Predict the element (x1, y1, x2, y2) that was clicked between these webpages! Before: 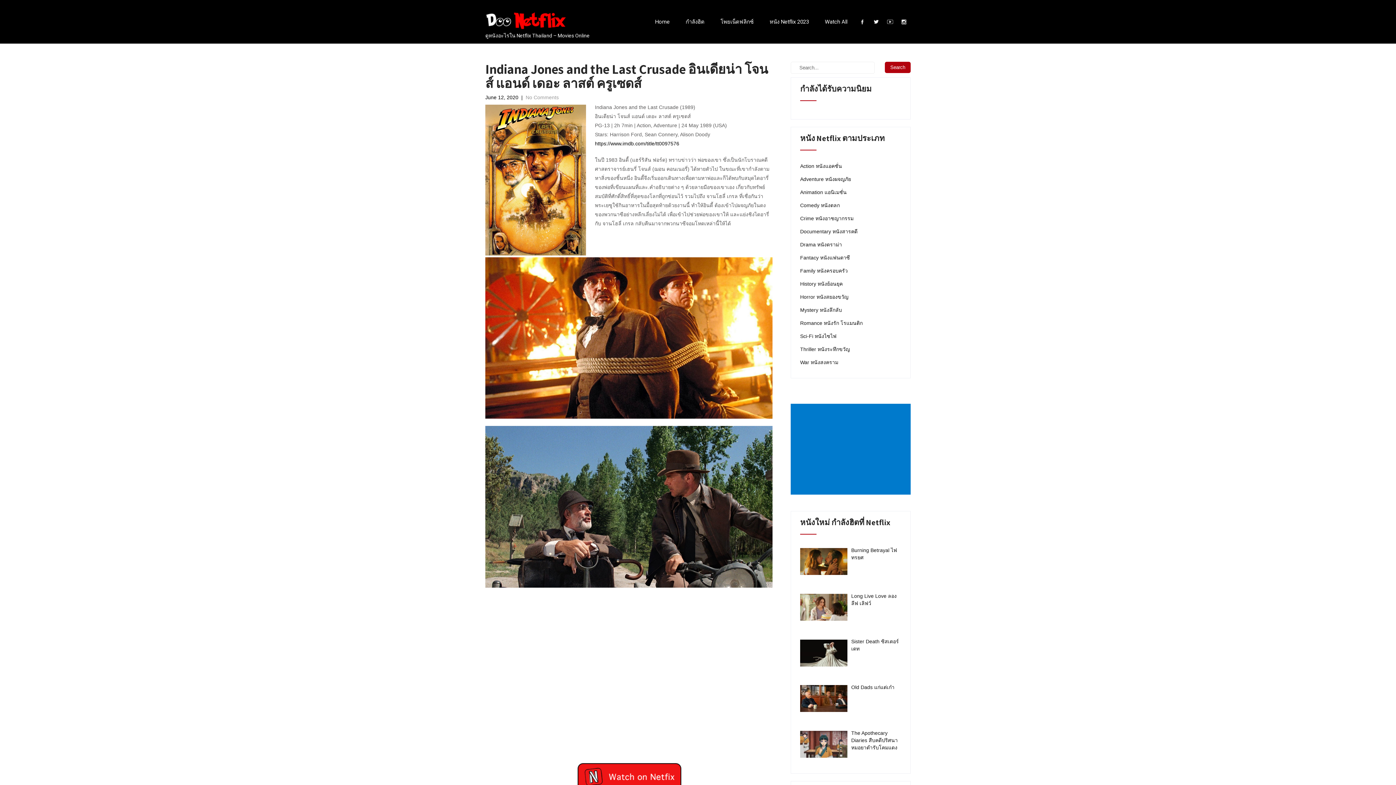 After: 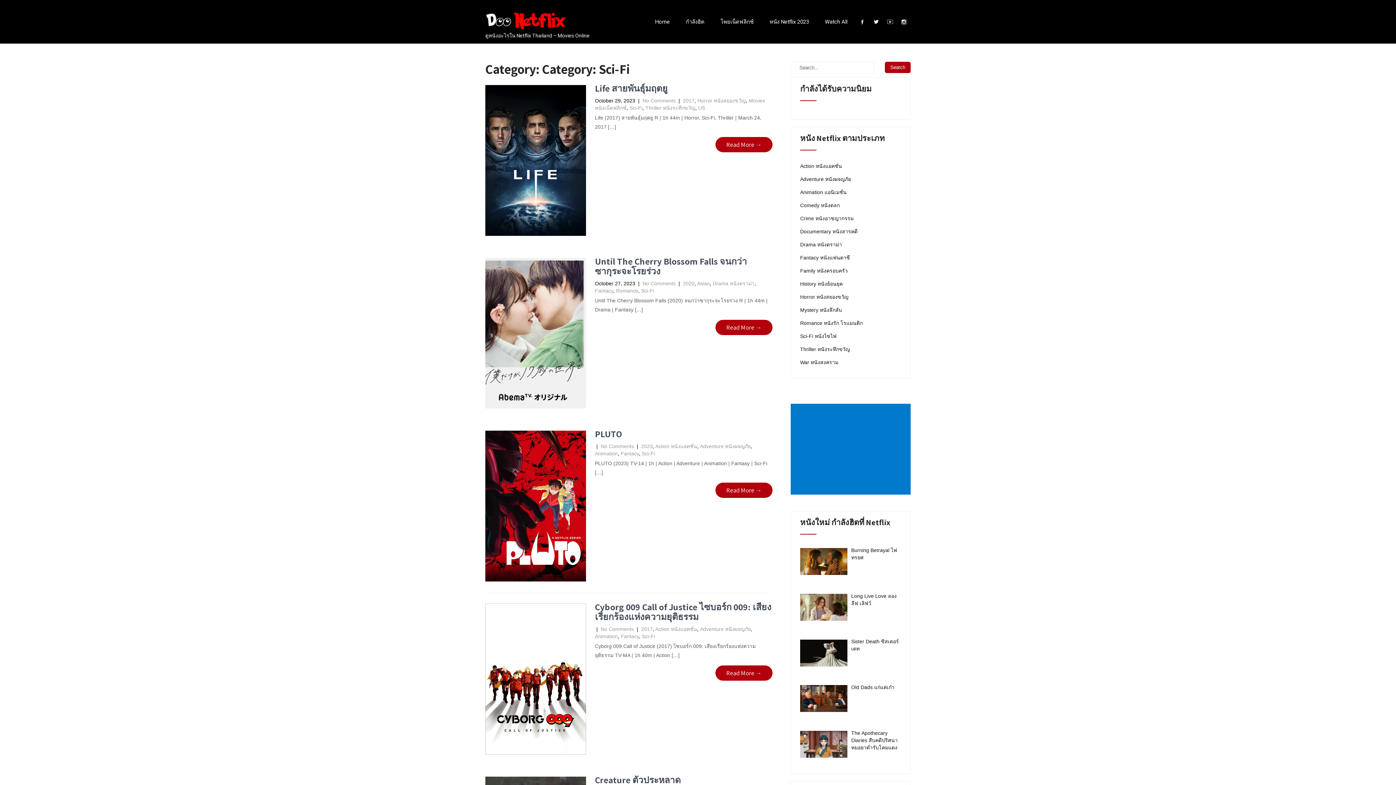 Action: bbox: (800, 332, 836, 340) label: Sci-Fi หนังไซไฟ